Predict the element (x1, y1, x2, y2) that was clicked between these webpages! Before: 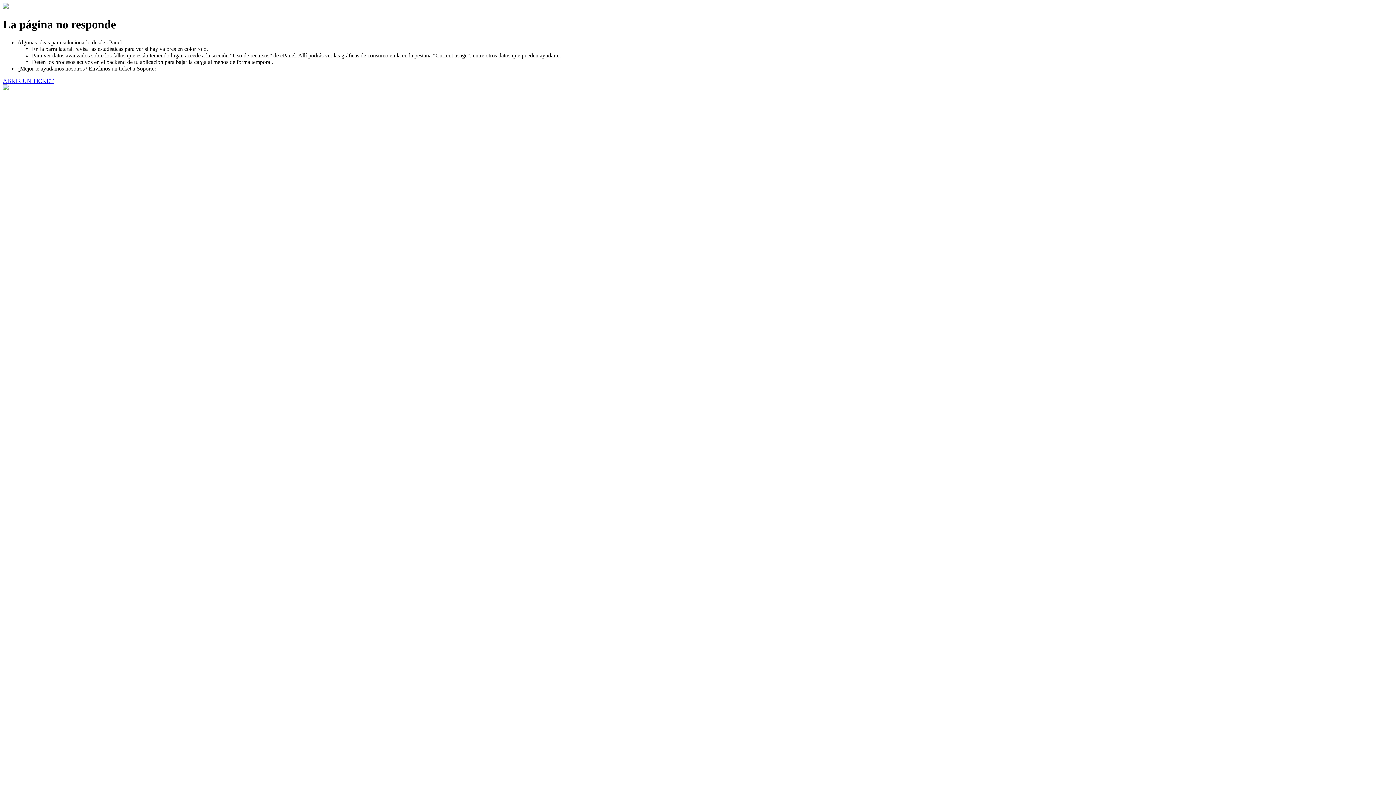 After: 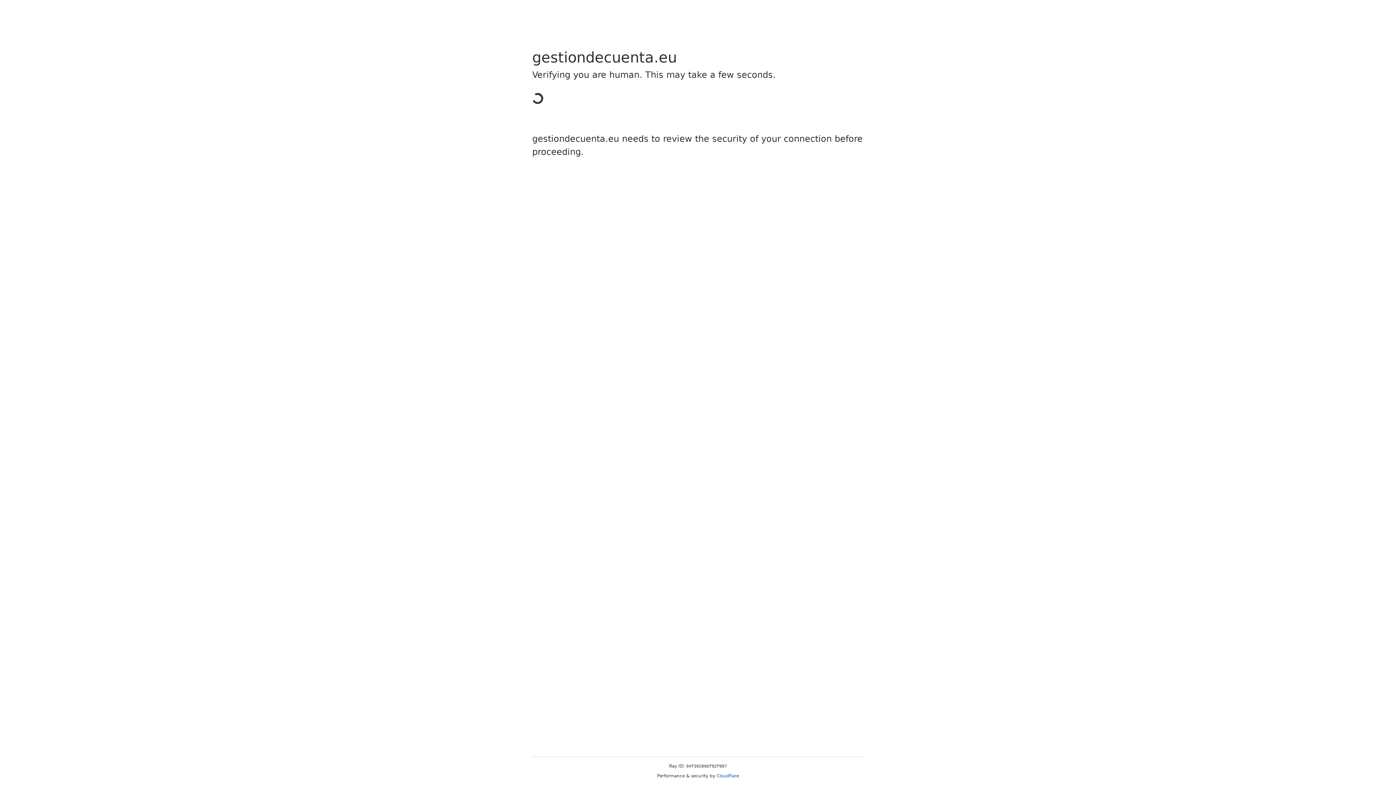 Action: bbox: (2, 77, 53, 83) label: ABRIR UN TICKET